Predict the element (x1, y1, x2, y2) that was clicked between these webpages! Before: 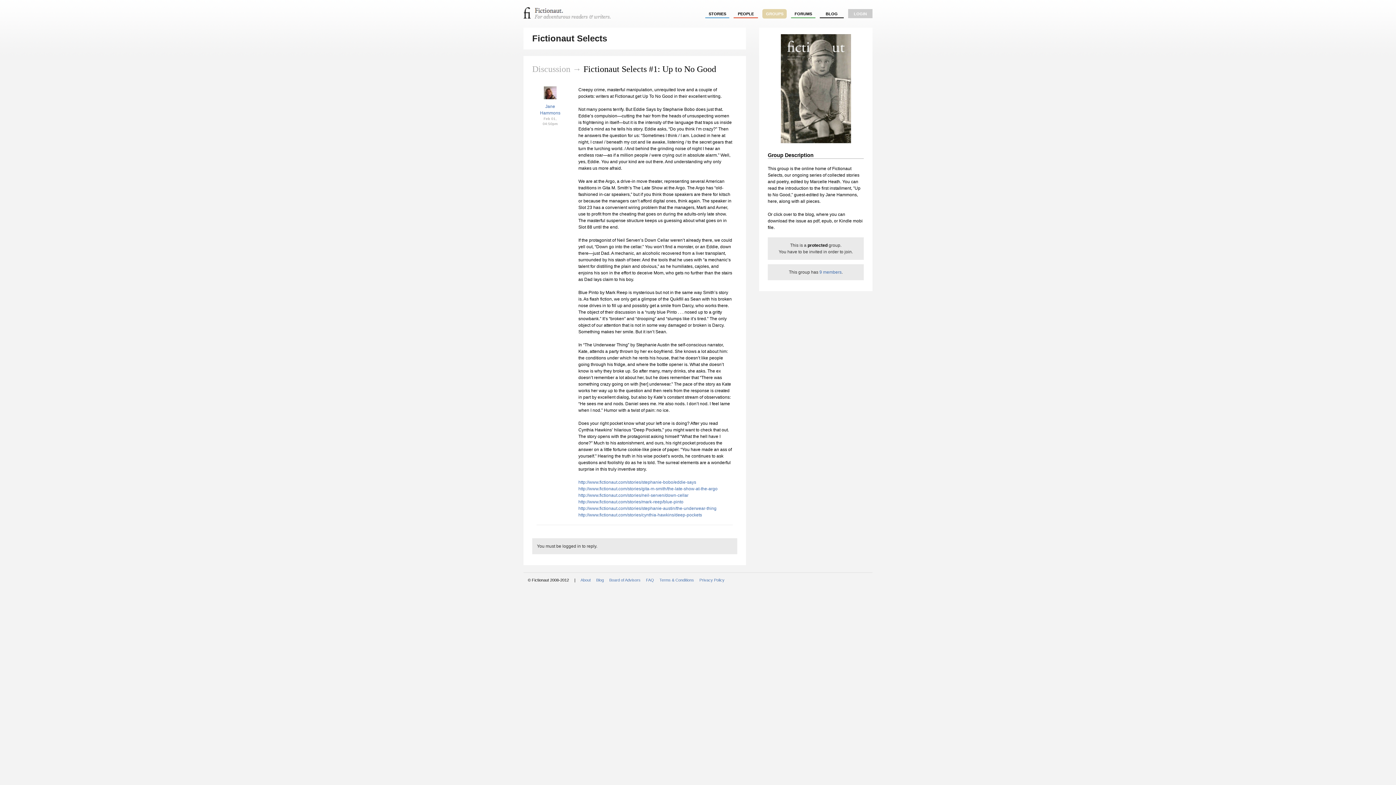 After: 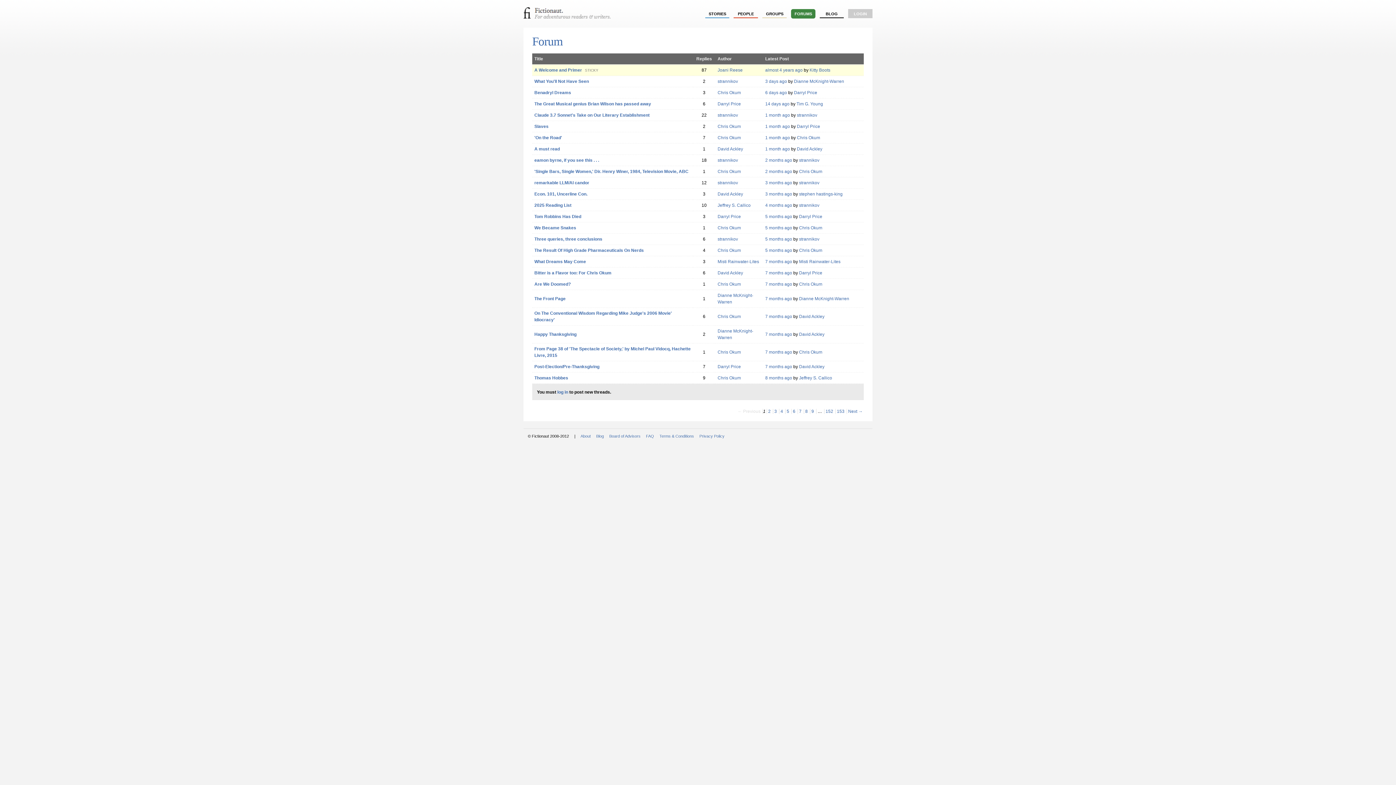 Action: bbox: (791, 9, 815, 18) label: FORUMS